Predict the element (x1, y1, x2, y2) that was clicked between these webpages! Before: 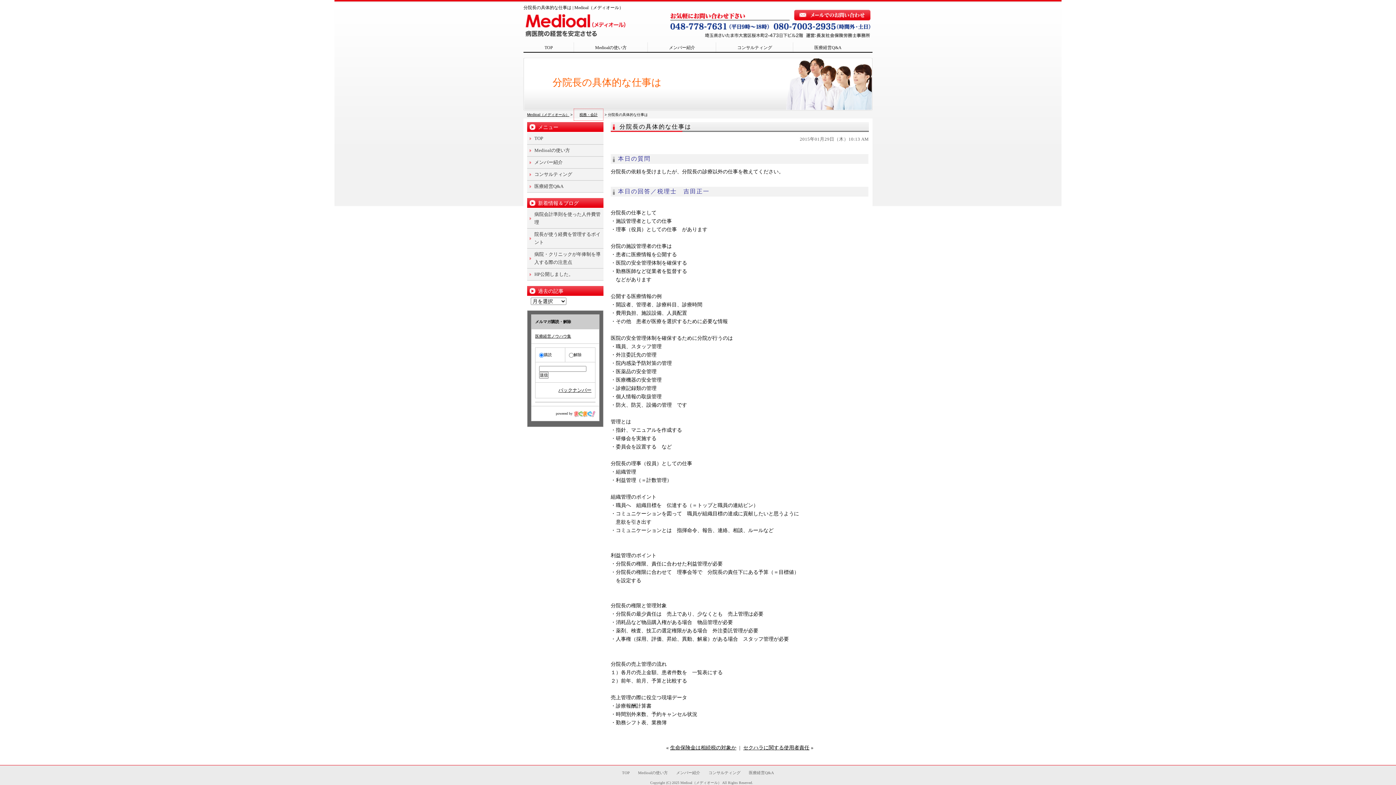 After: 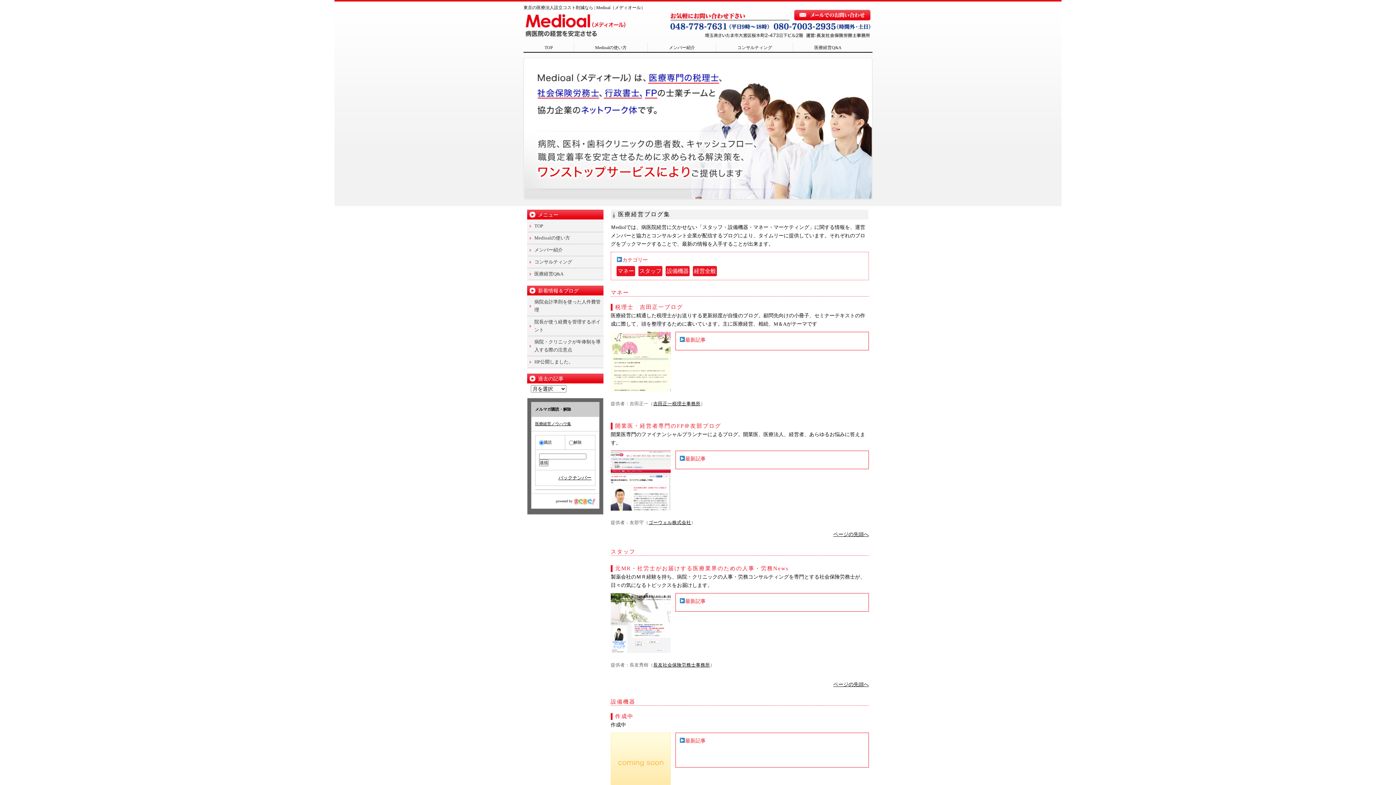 Action: bbox: (680, 781, 721, 785) label: Medioal（メディオール）